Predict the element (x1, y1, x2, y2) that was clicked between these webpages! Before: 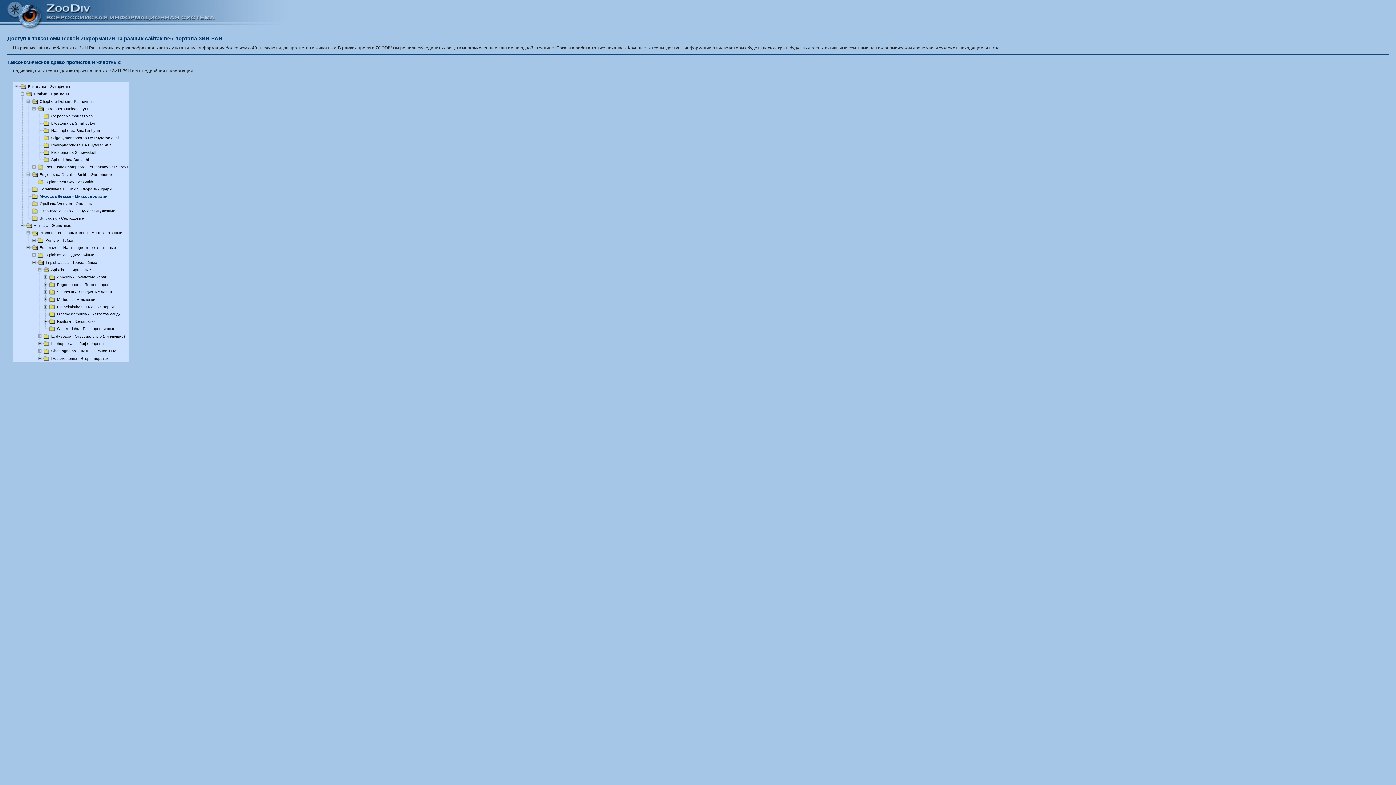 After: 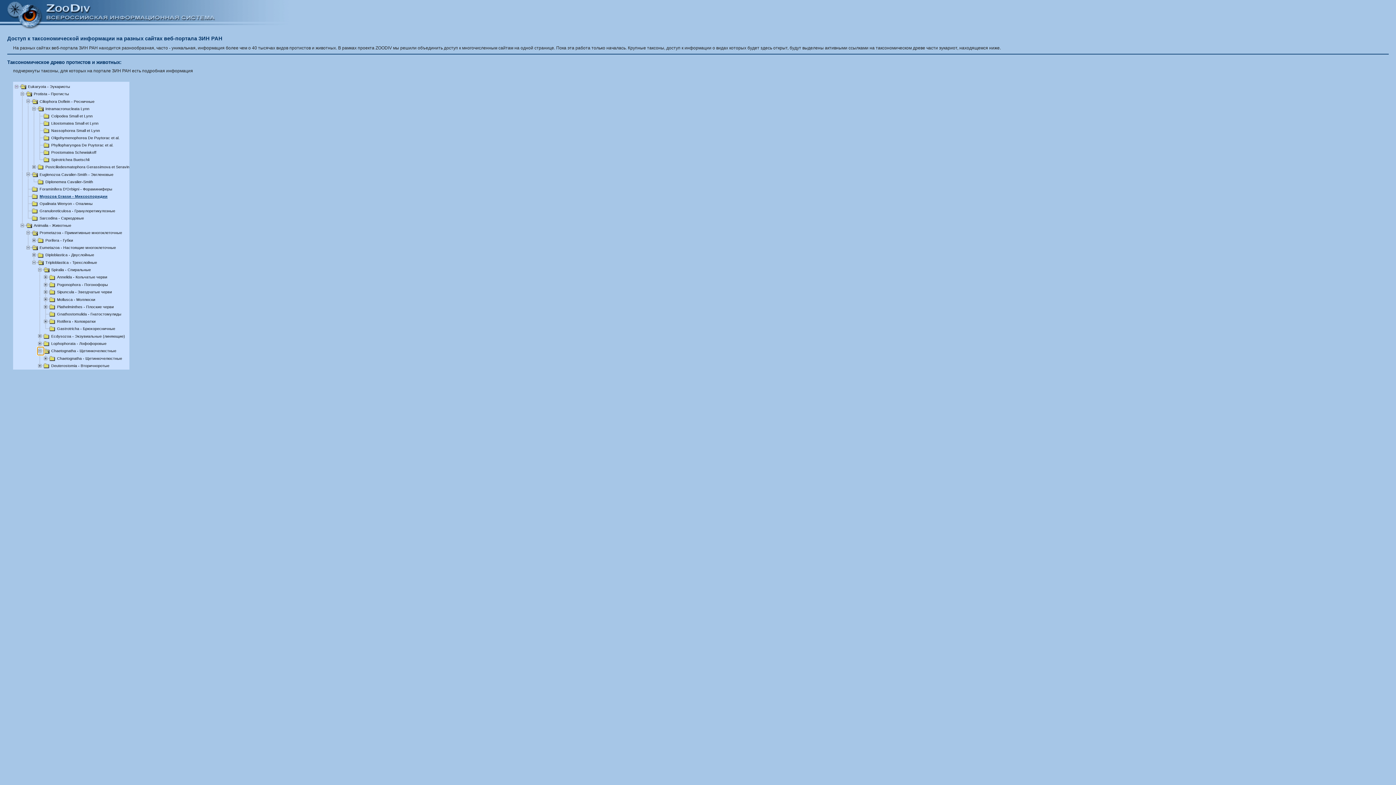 Action: bbox: (37, 348, 43, 353)